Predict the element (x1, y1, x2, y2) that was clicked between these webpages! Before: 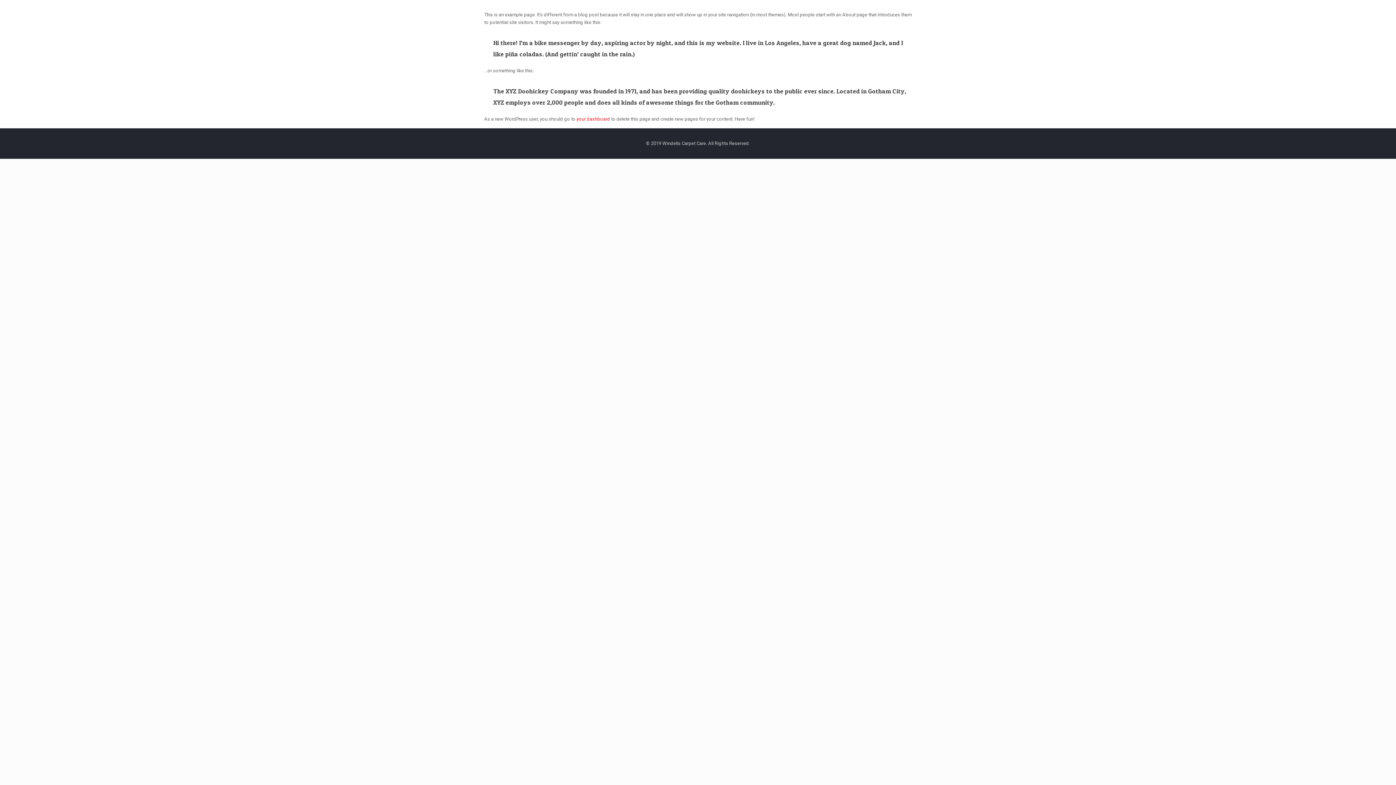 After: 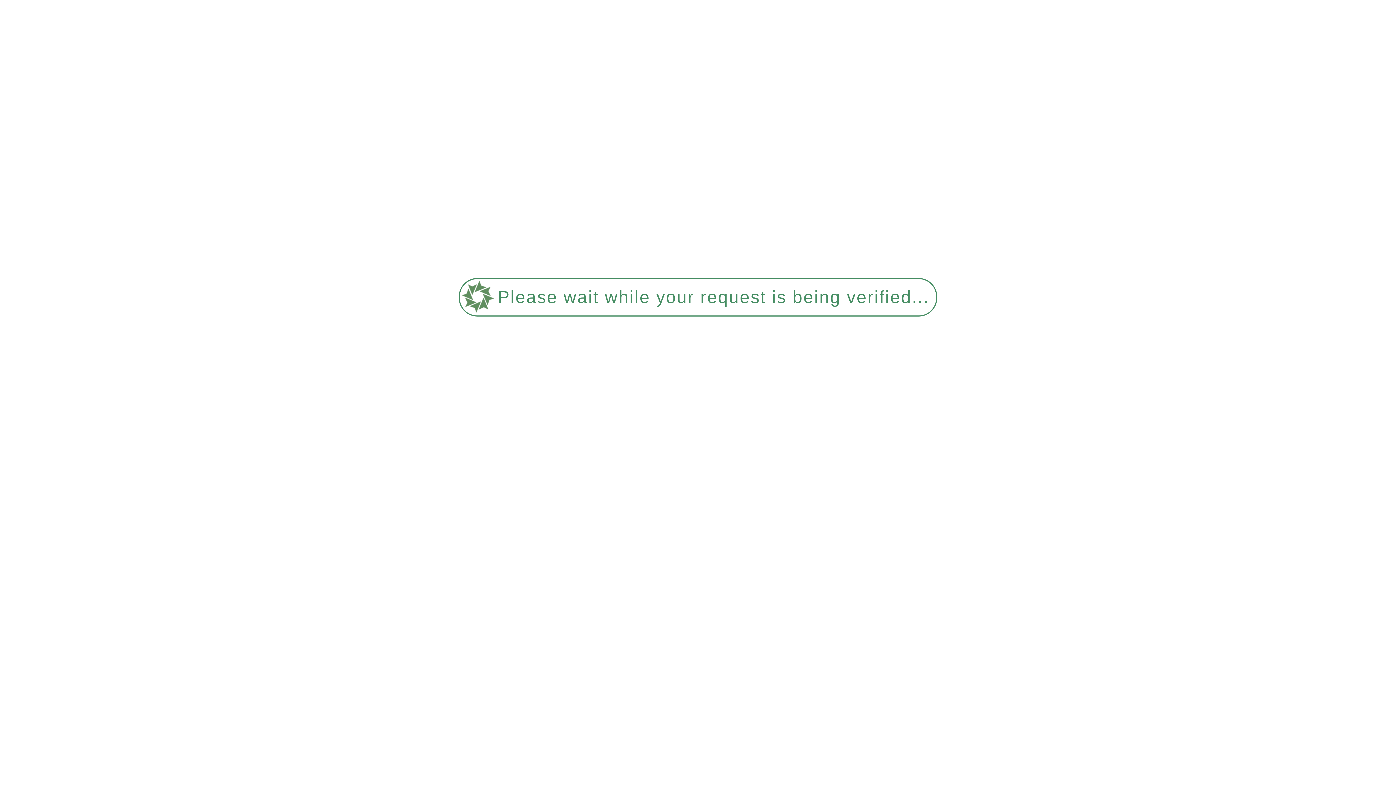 Action: bbox: (576, 116, 610, 121) label: your dashboard